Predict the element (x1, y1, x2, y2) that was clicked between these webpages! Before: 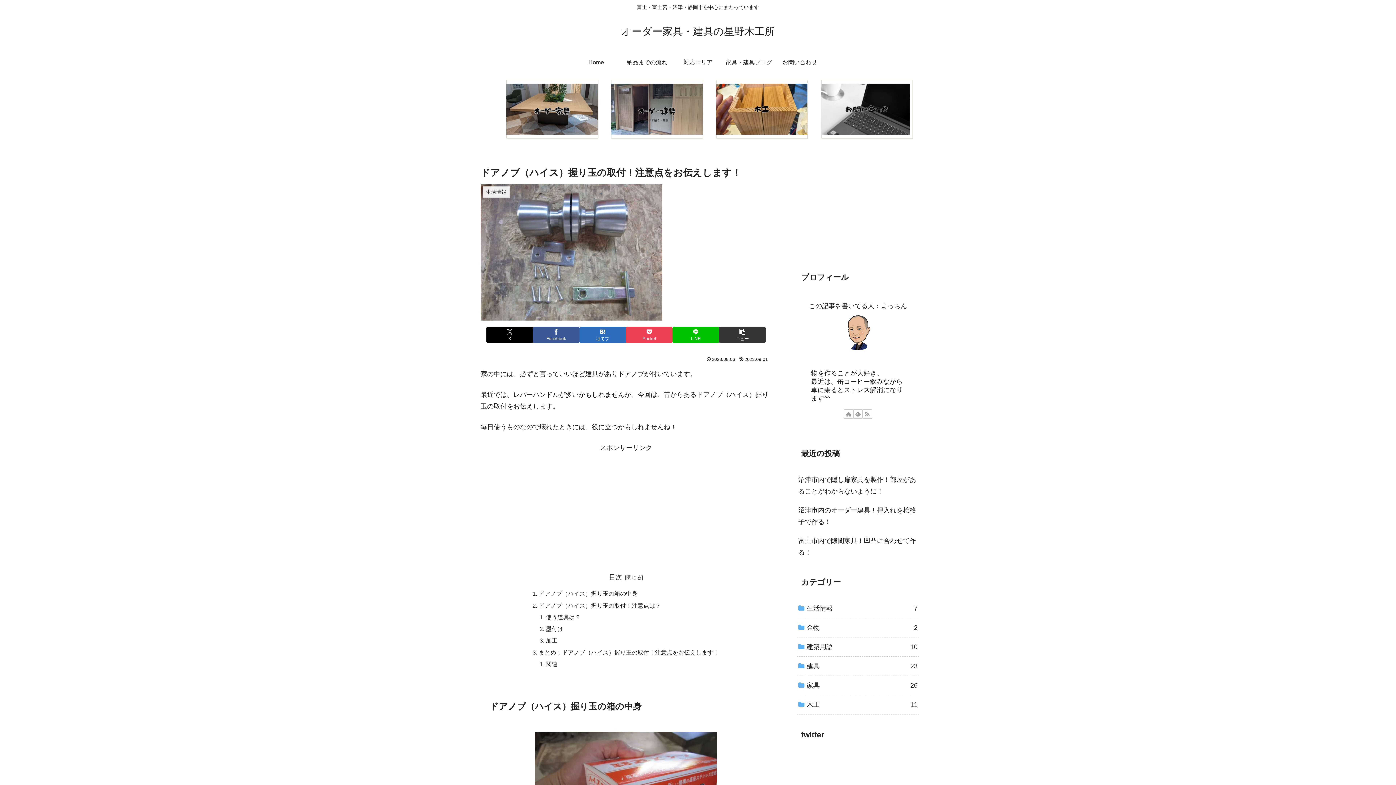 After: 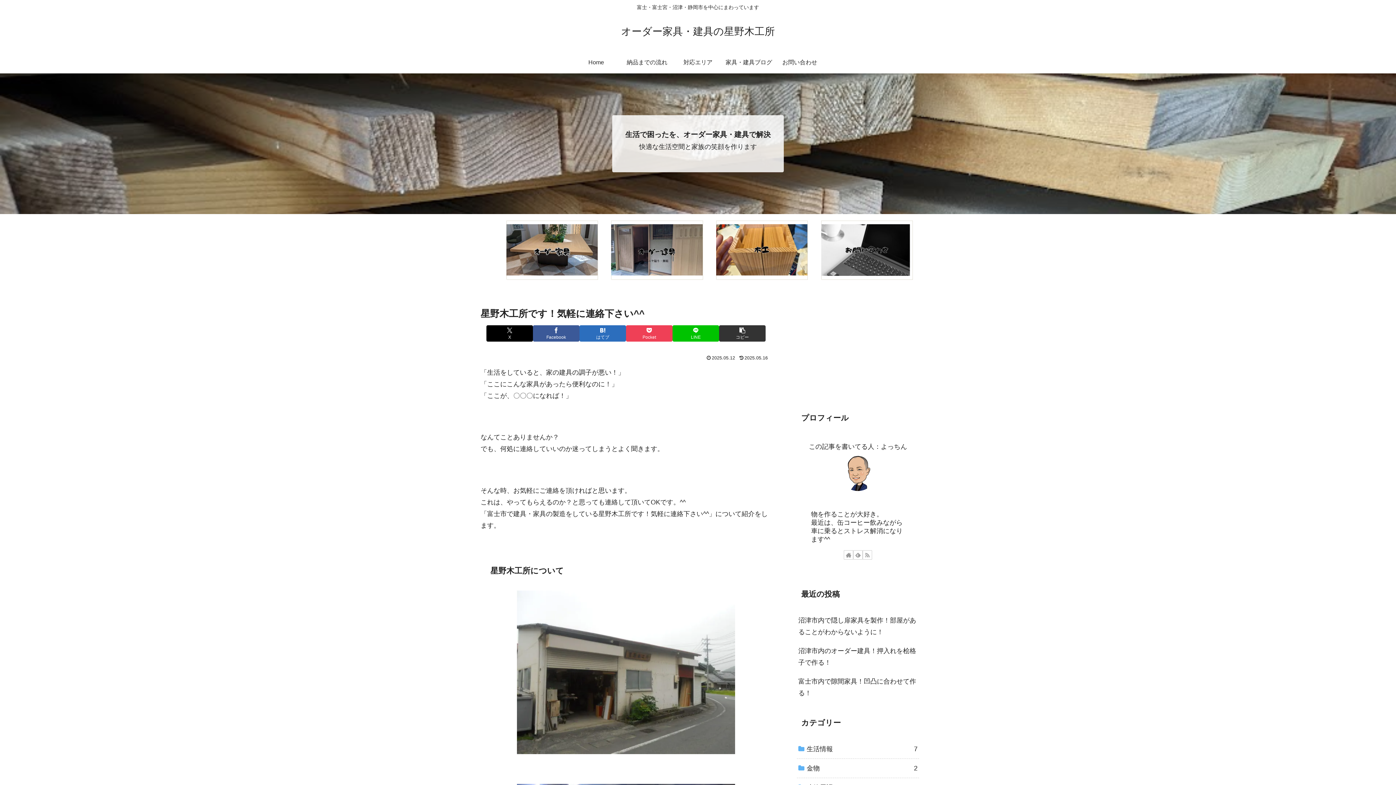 Action: bbox: (570, 51, 621, 73) label: Home